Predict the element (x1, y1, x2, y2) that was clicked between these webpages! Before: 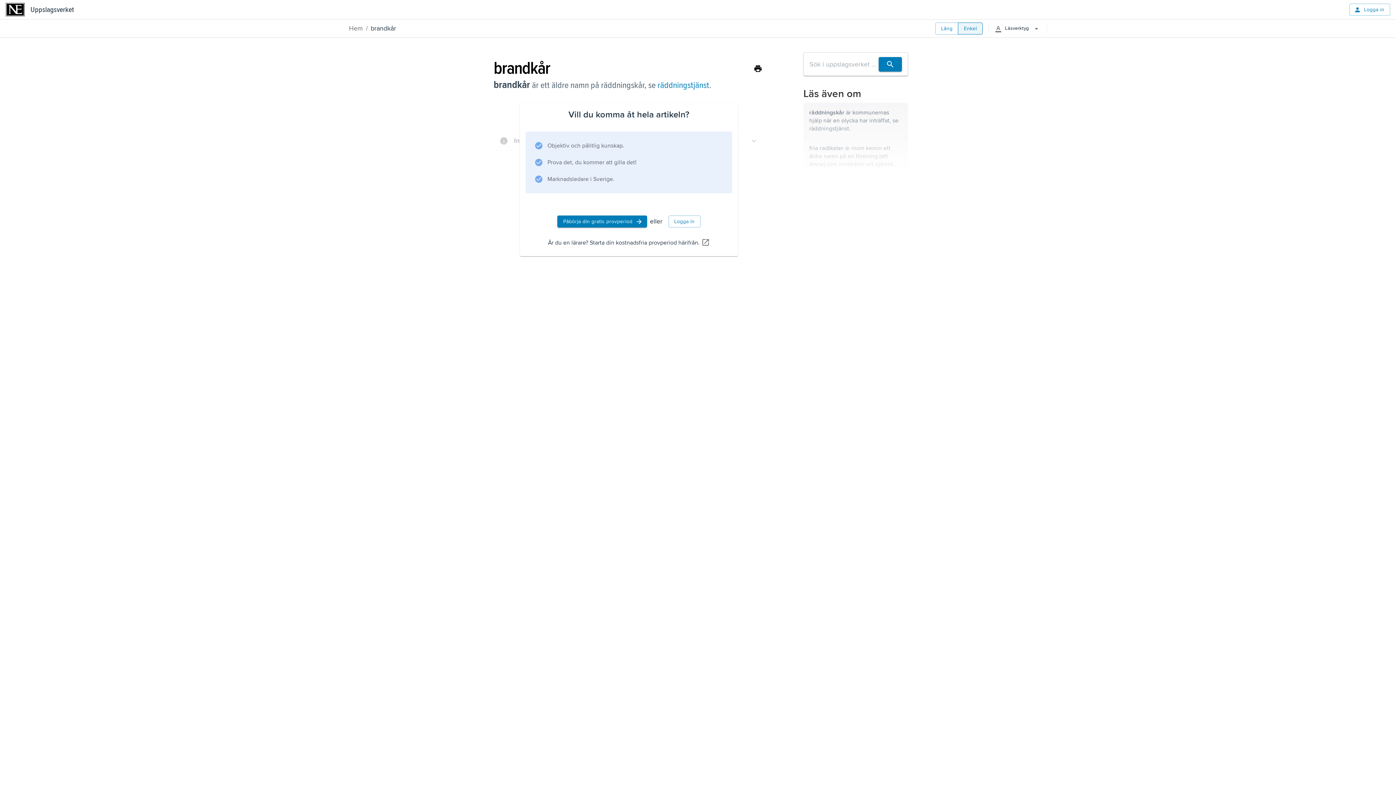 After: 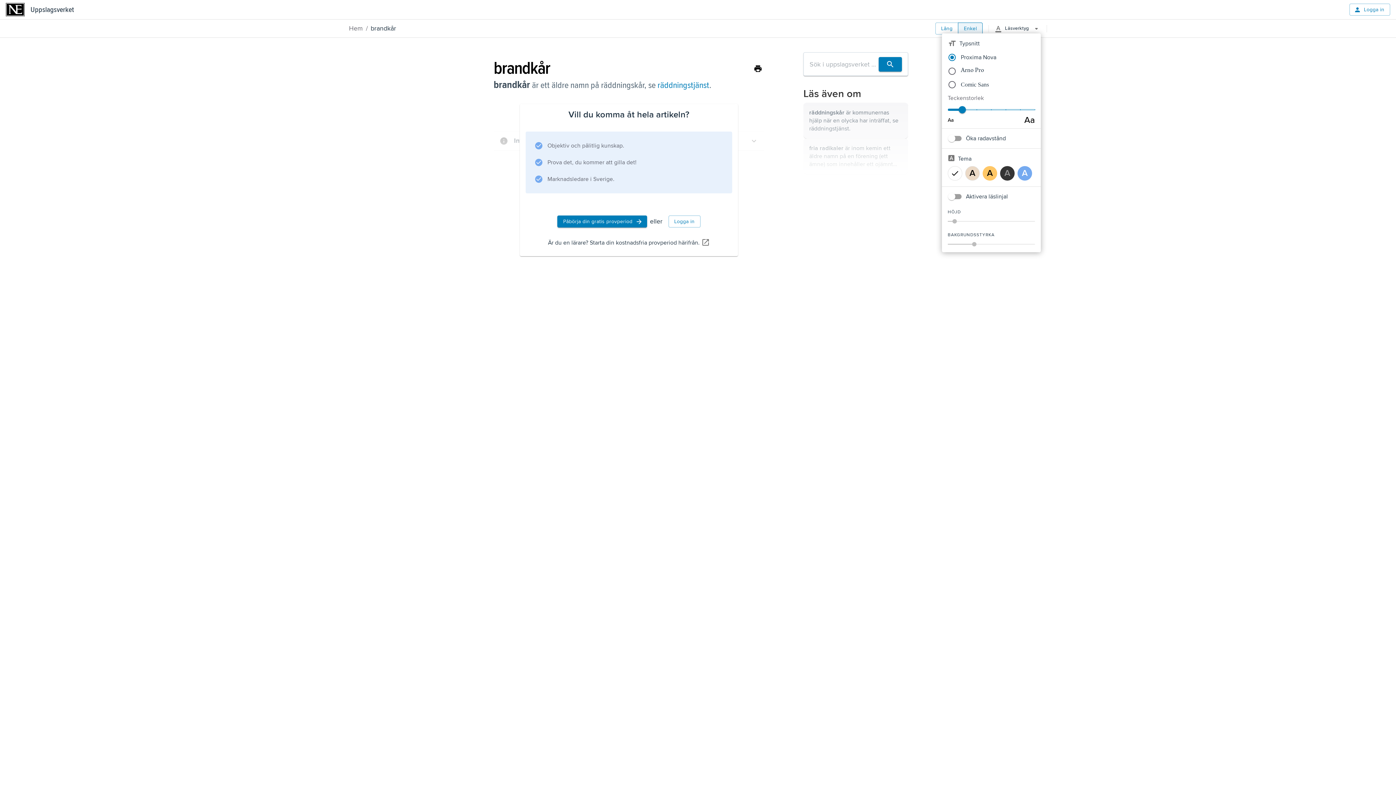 Action: bbox: (995, 23, 1041, 33) label: More Options